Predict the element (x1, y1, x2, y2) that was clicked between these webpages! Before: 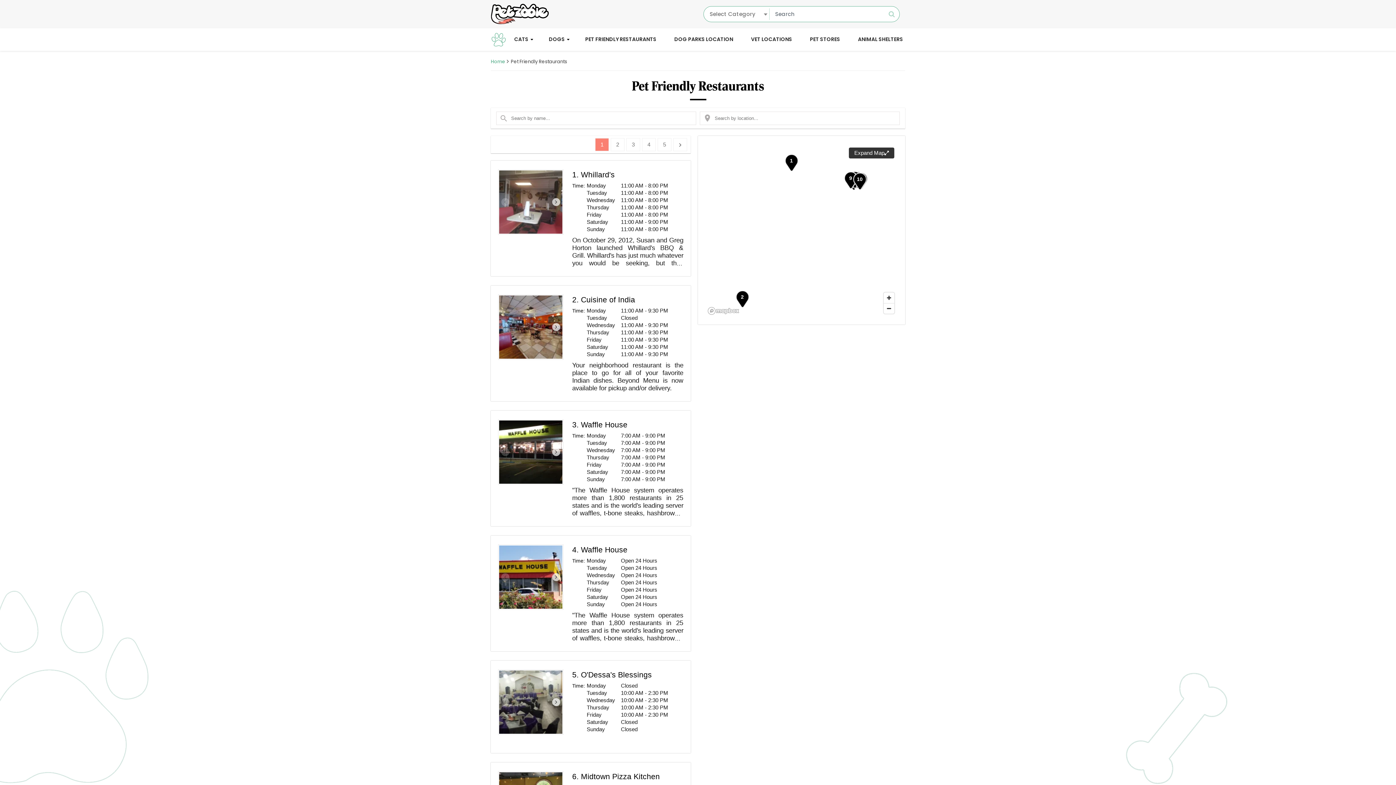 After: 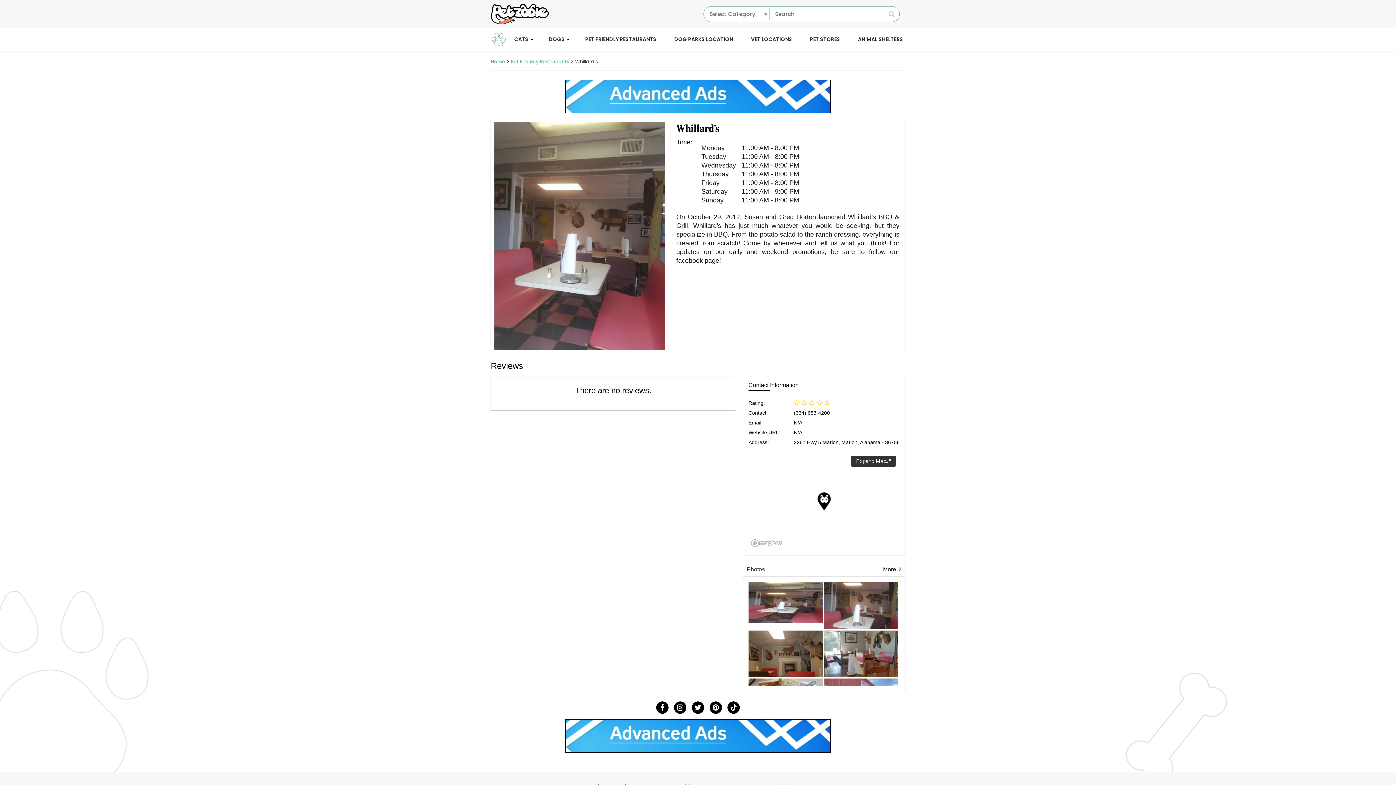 Action: bbox: (563, 169, 690, 269)